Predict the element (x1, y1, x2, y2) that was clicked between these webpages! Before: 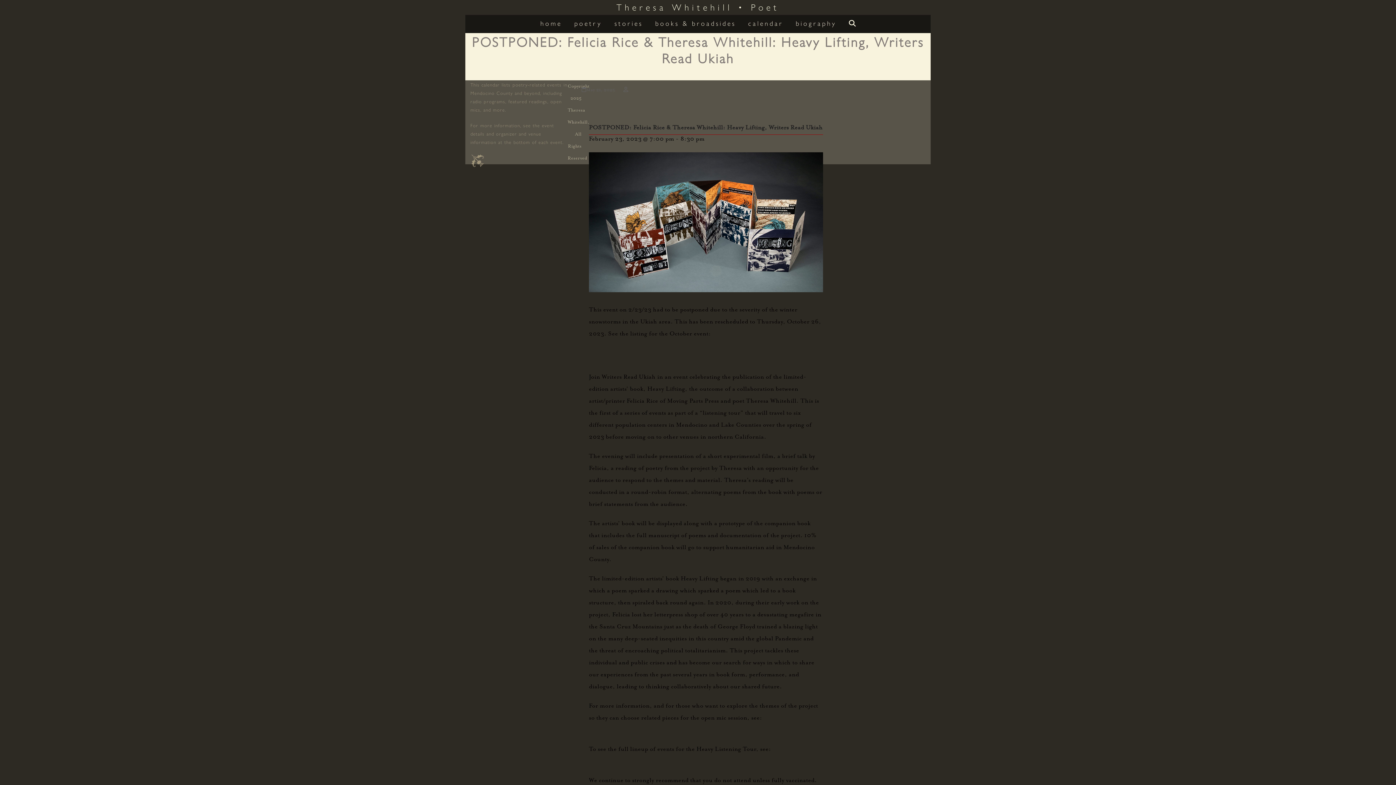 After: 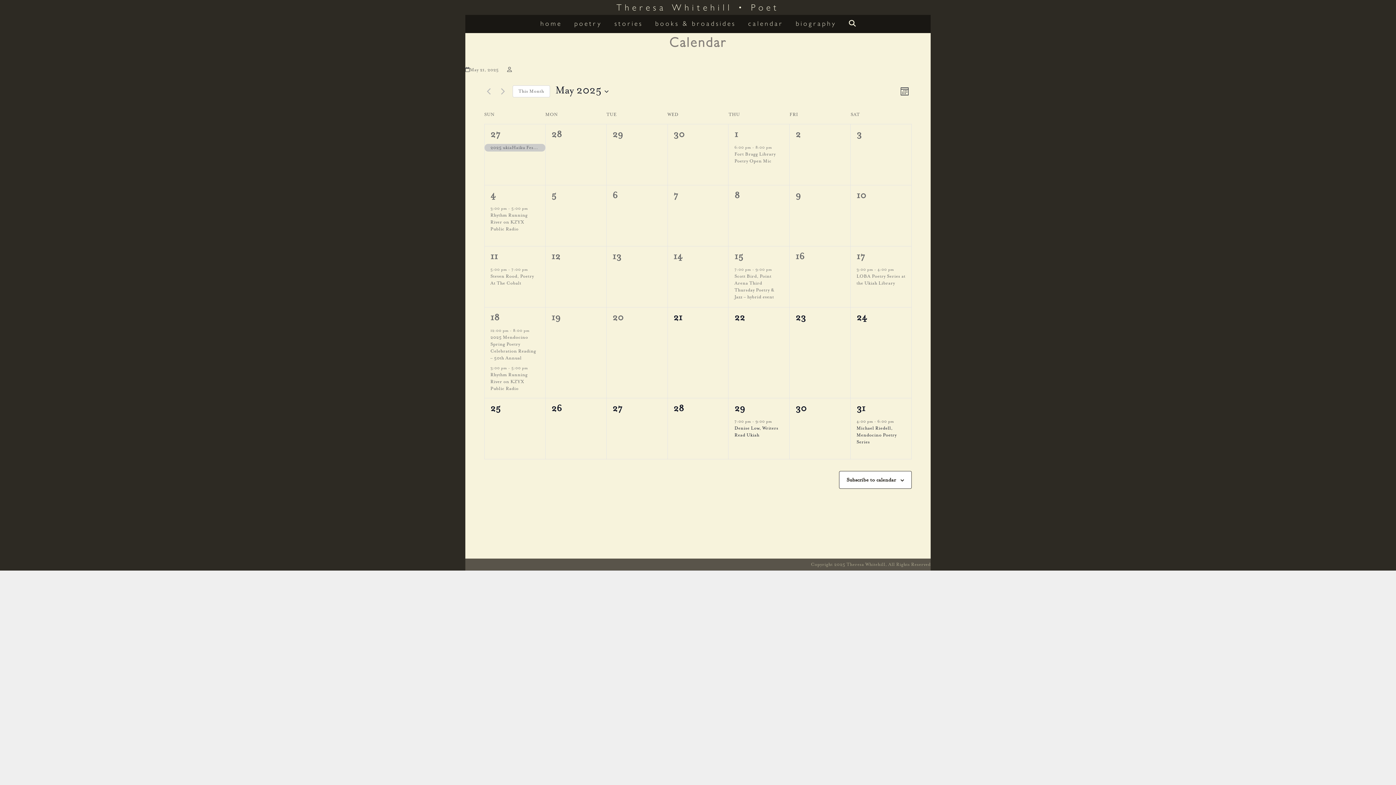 Action: label: calendar bbox: (743, 14, 788, 33)